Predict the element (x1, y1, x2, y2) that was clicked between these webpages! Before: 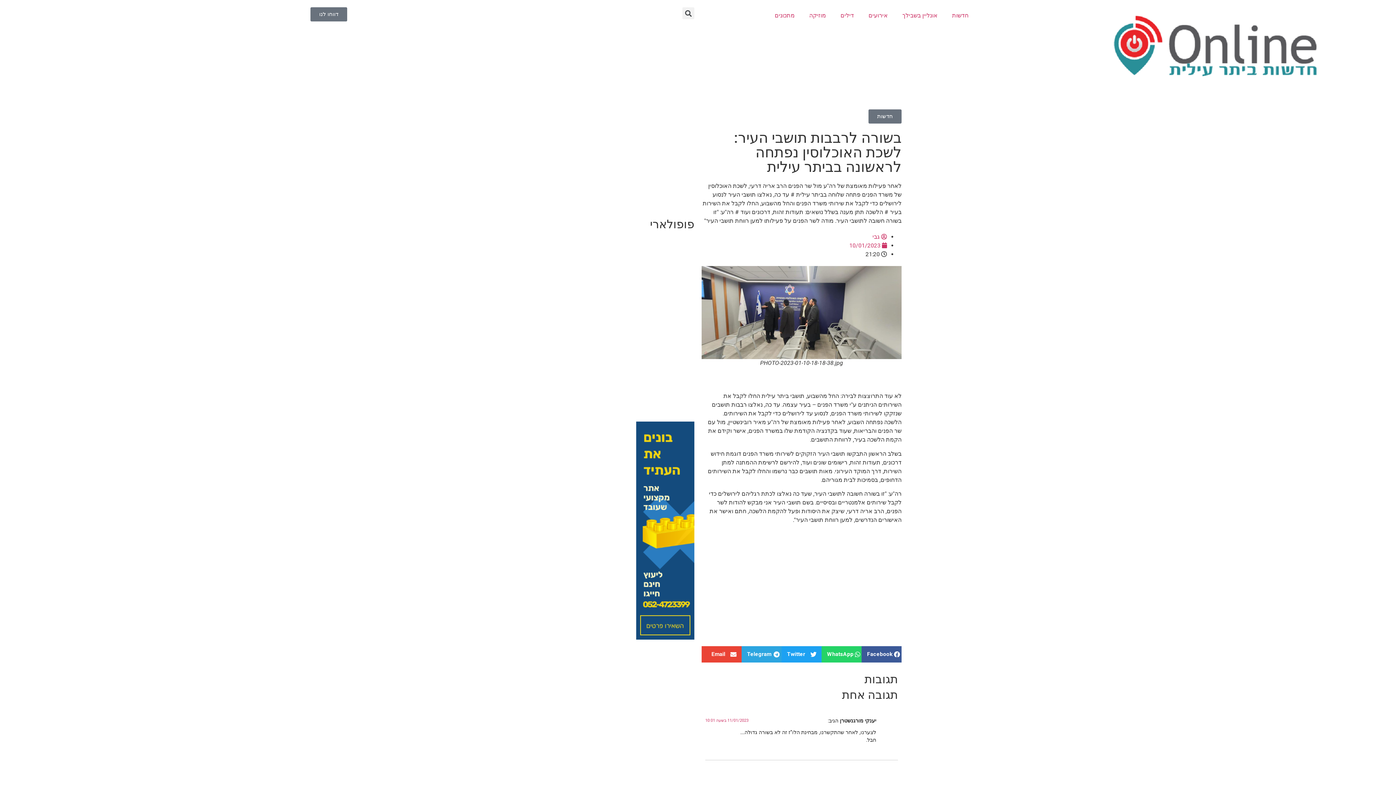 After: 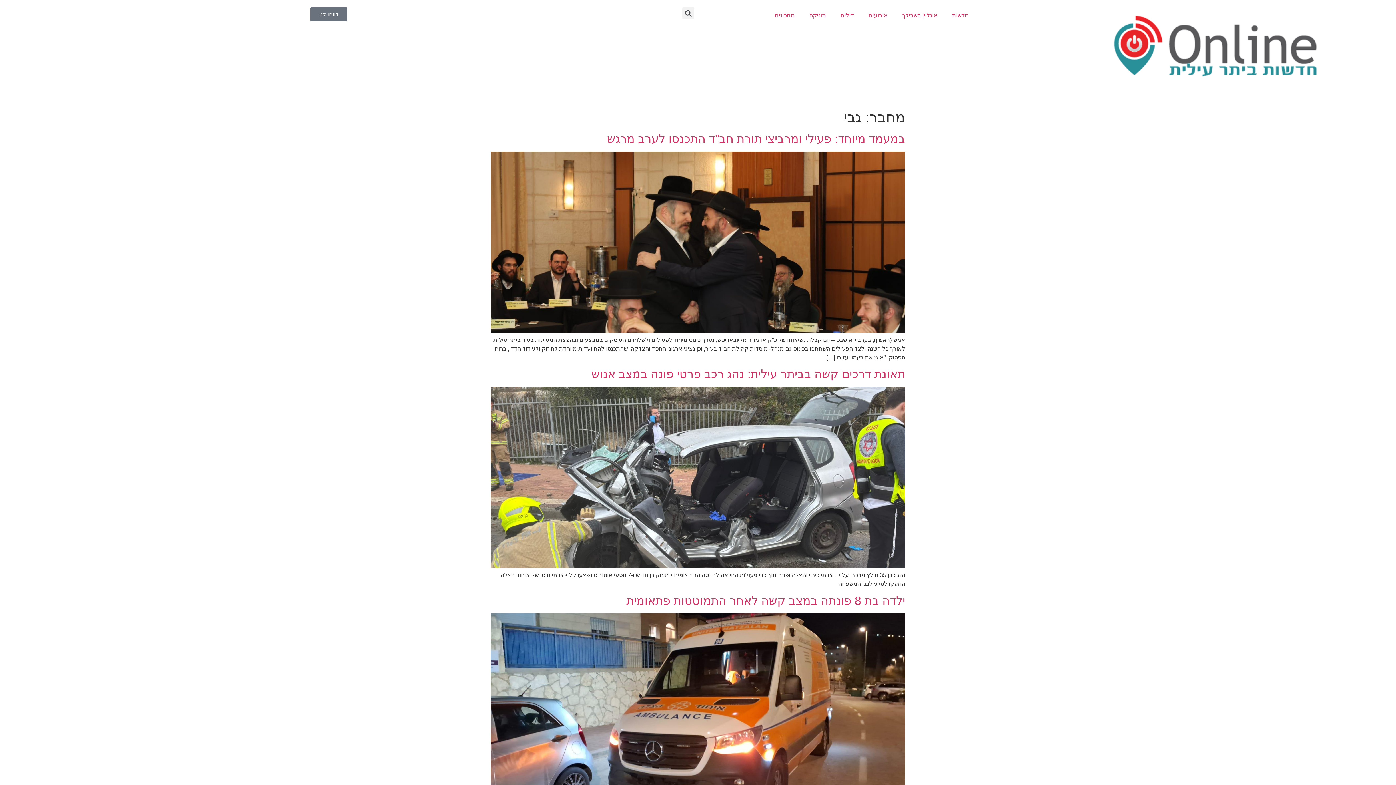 Action: label:  גבי bbox: (872, 233, 887, 240)